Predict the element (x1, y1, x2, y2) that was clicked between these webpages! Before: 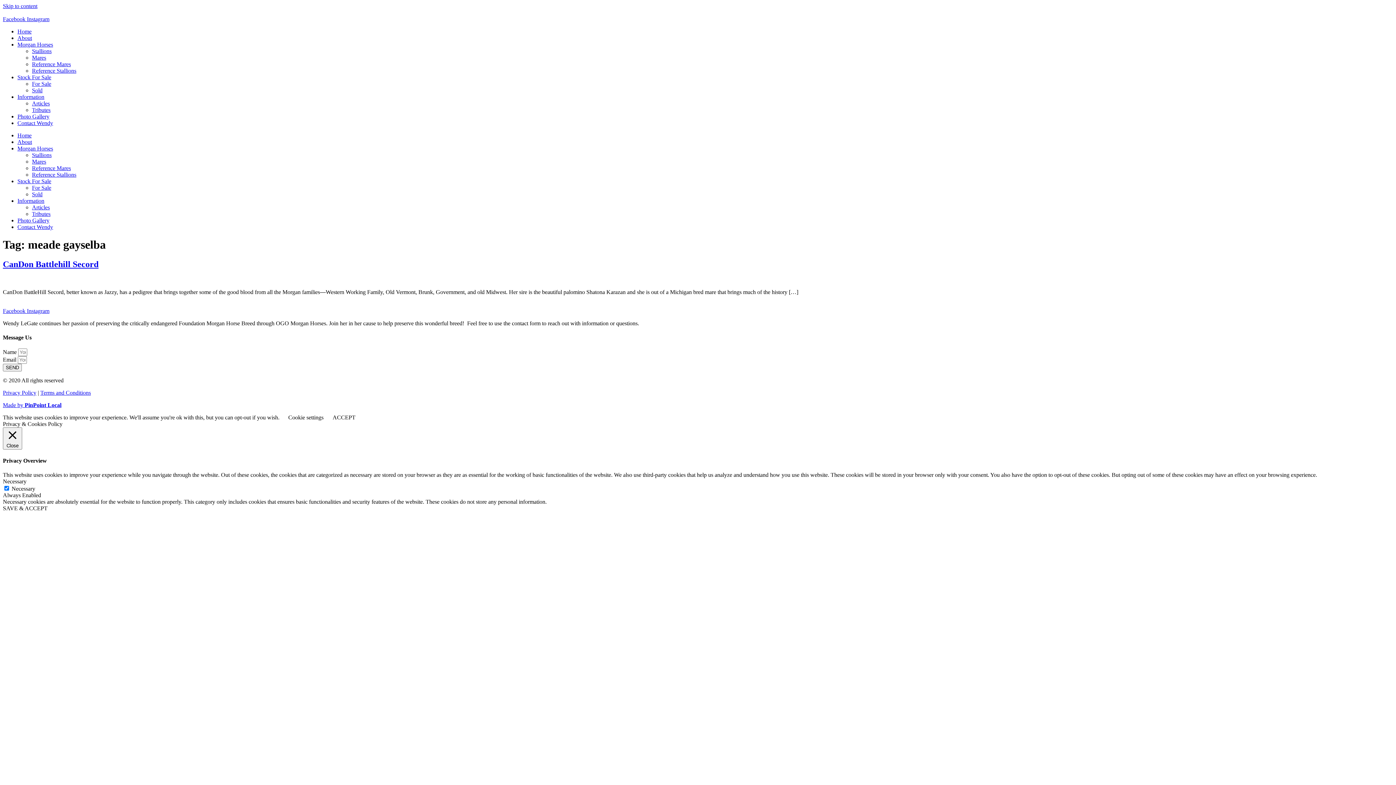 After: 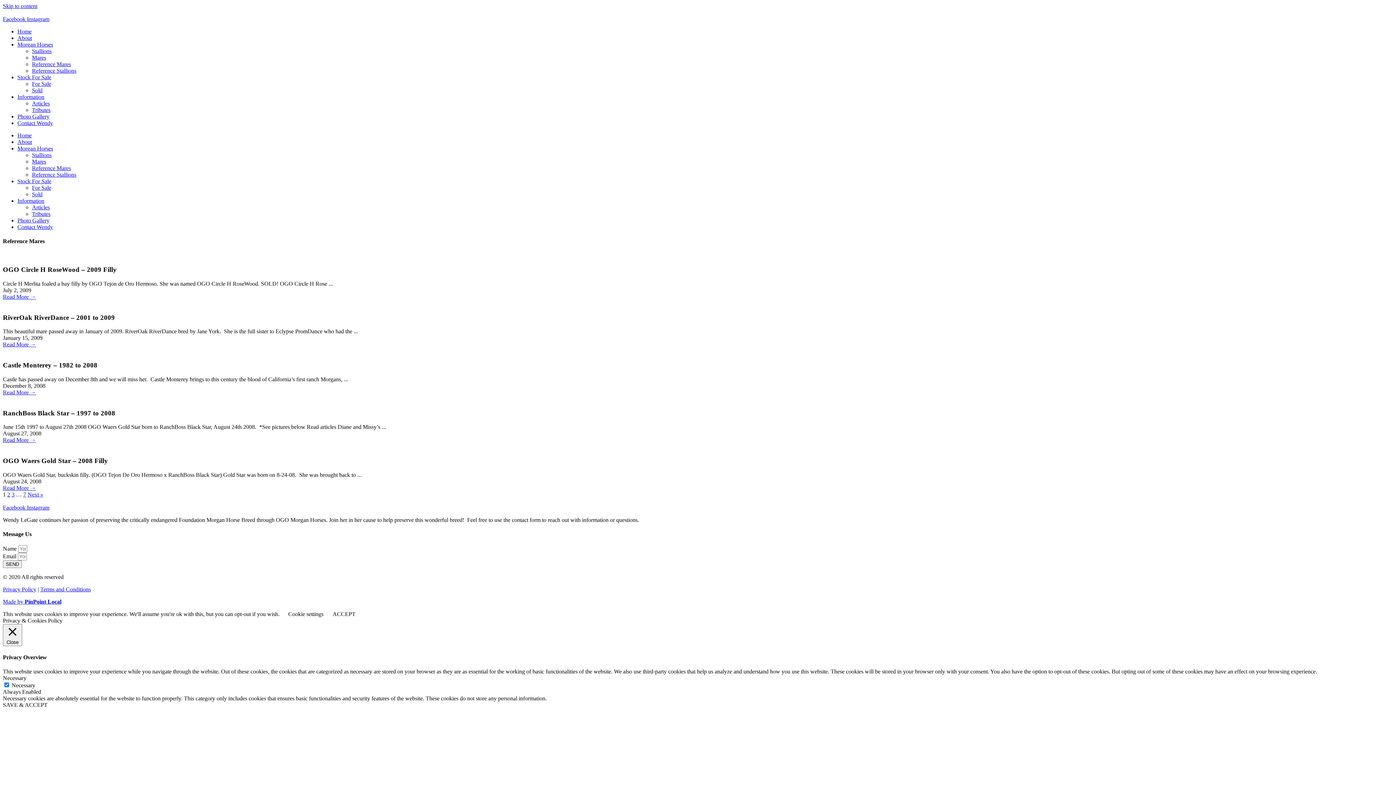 Action: bbox: (32, 61, 70, 67) label: Reference Mares